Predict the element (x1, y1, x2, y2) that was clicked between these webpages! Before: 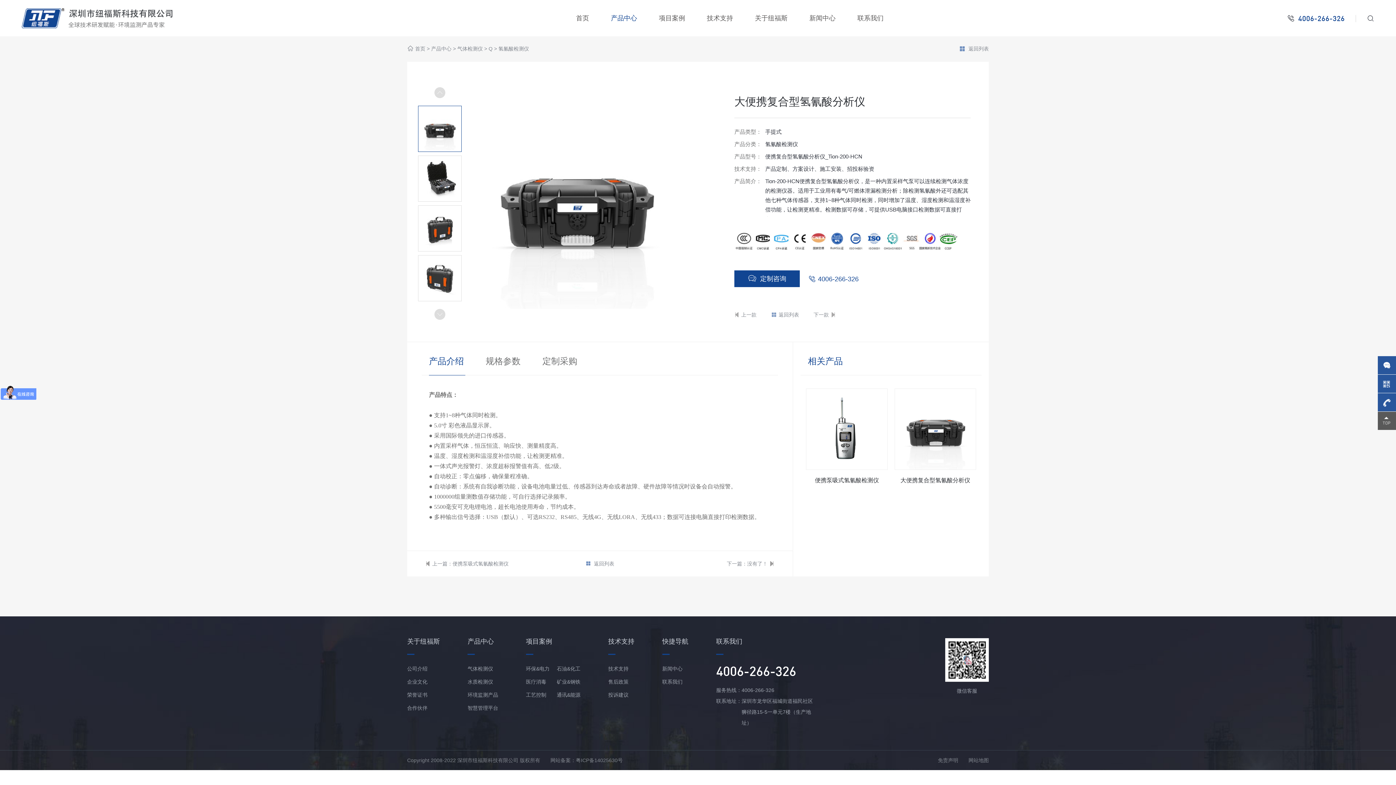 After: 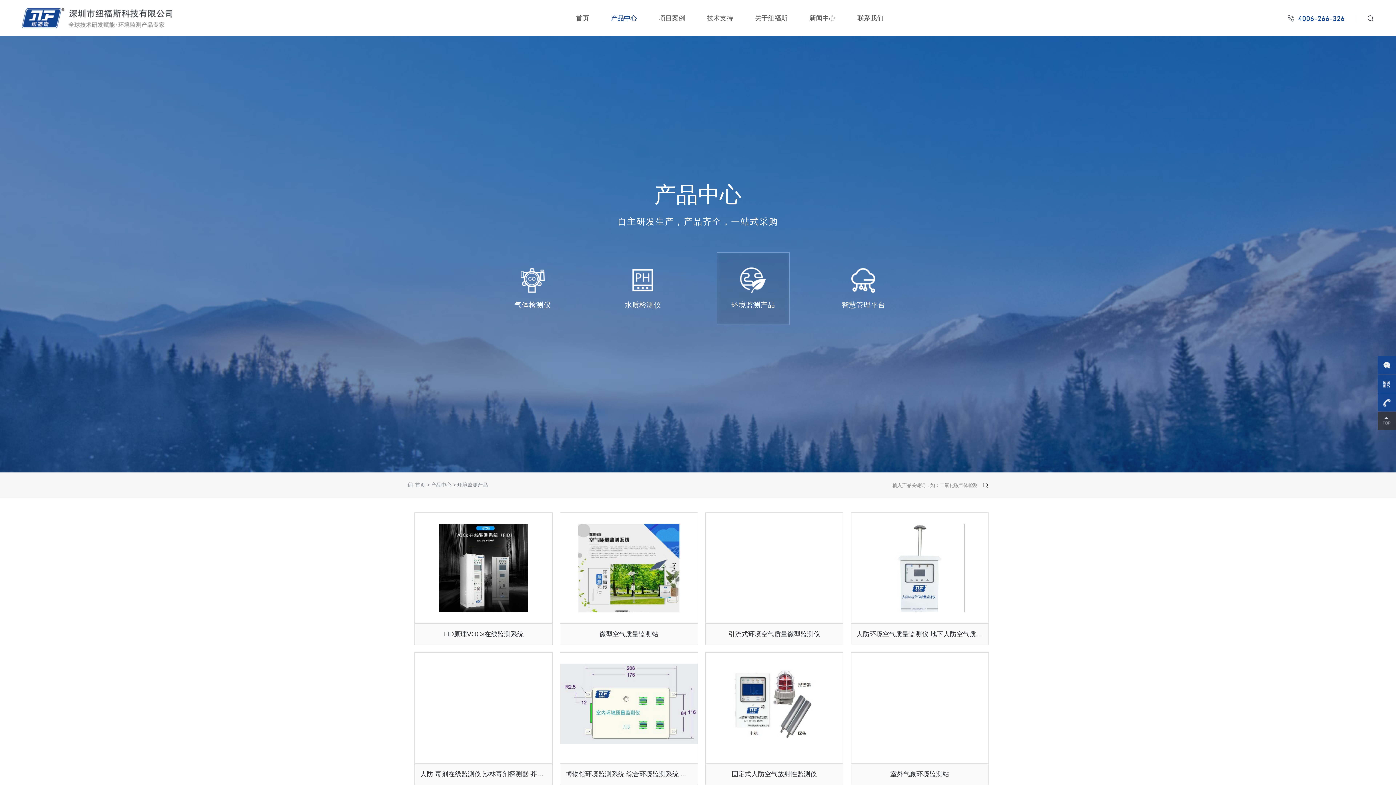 Action: label: 环境监测产品 bbox: (467, 692, 498, 698)